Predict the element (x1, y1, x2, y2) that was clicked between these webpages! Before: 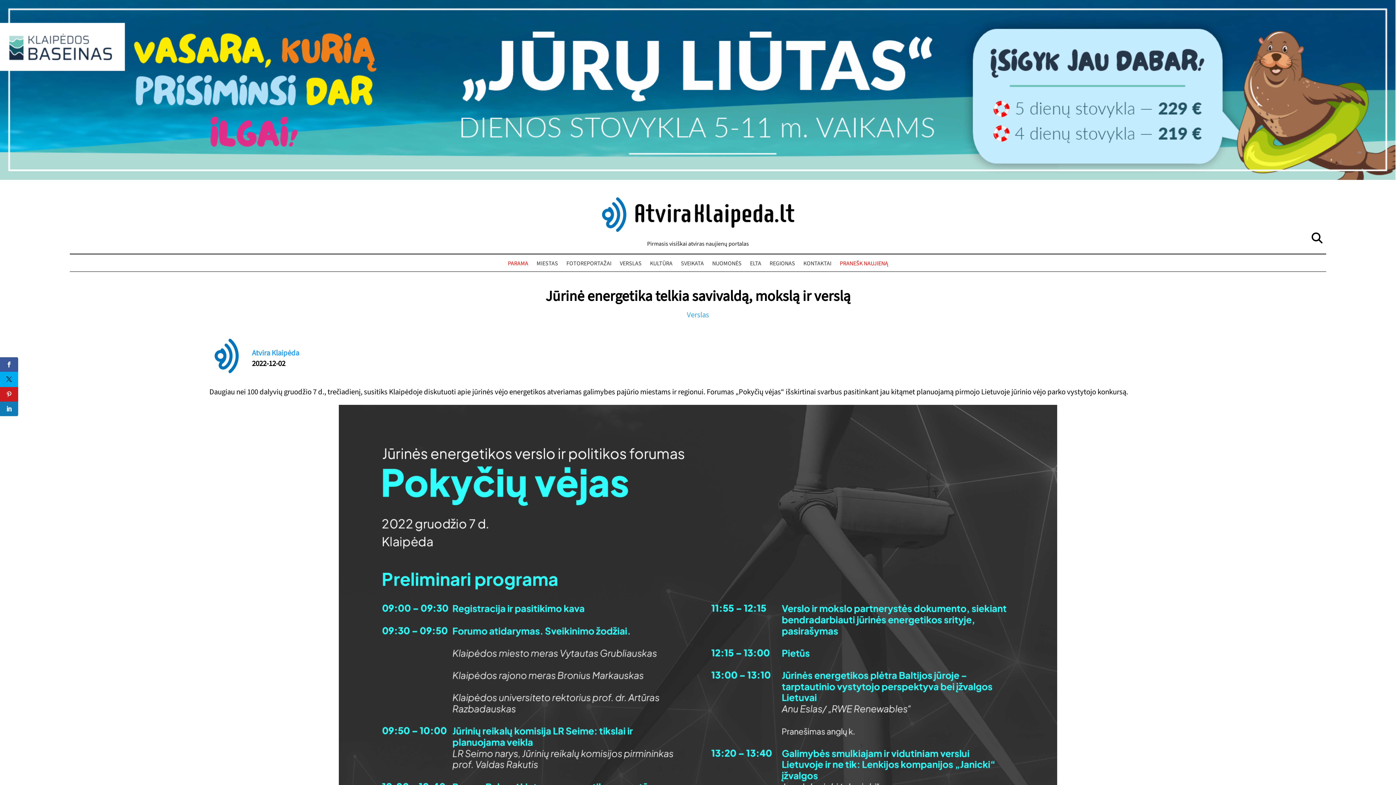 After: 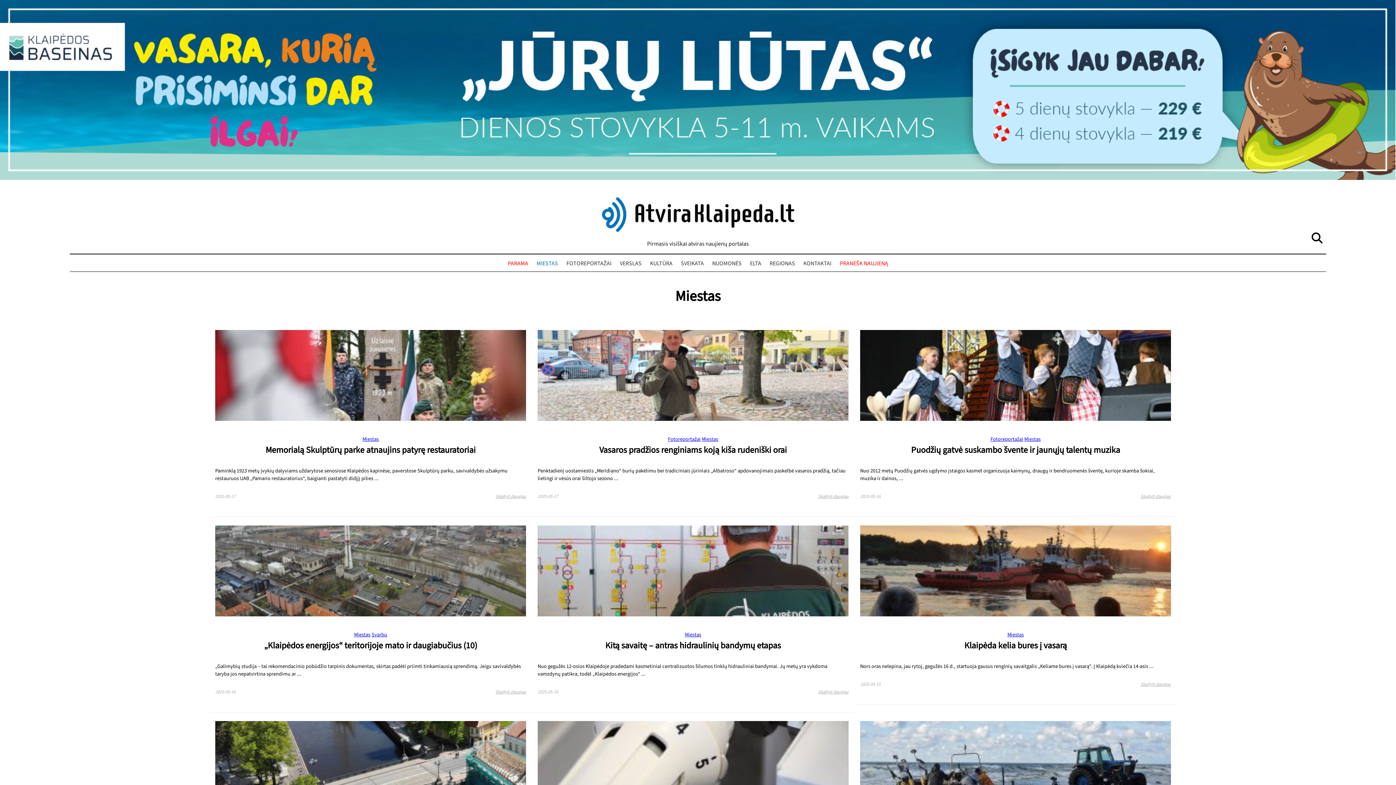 Action: bbox: (534, 258, 560, 269) label: MIESTAS